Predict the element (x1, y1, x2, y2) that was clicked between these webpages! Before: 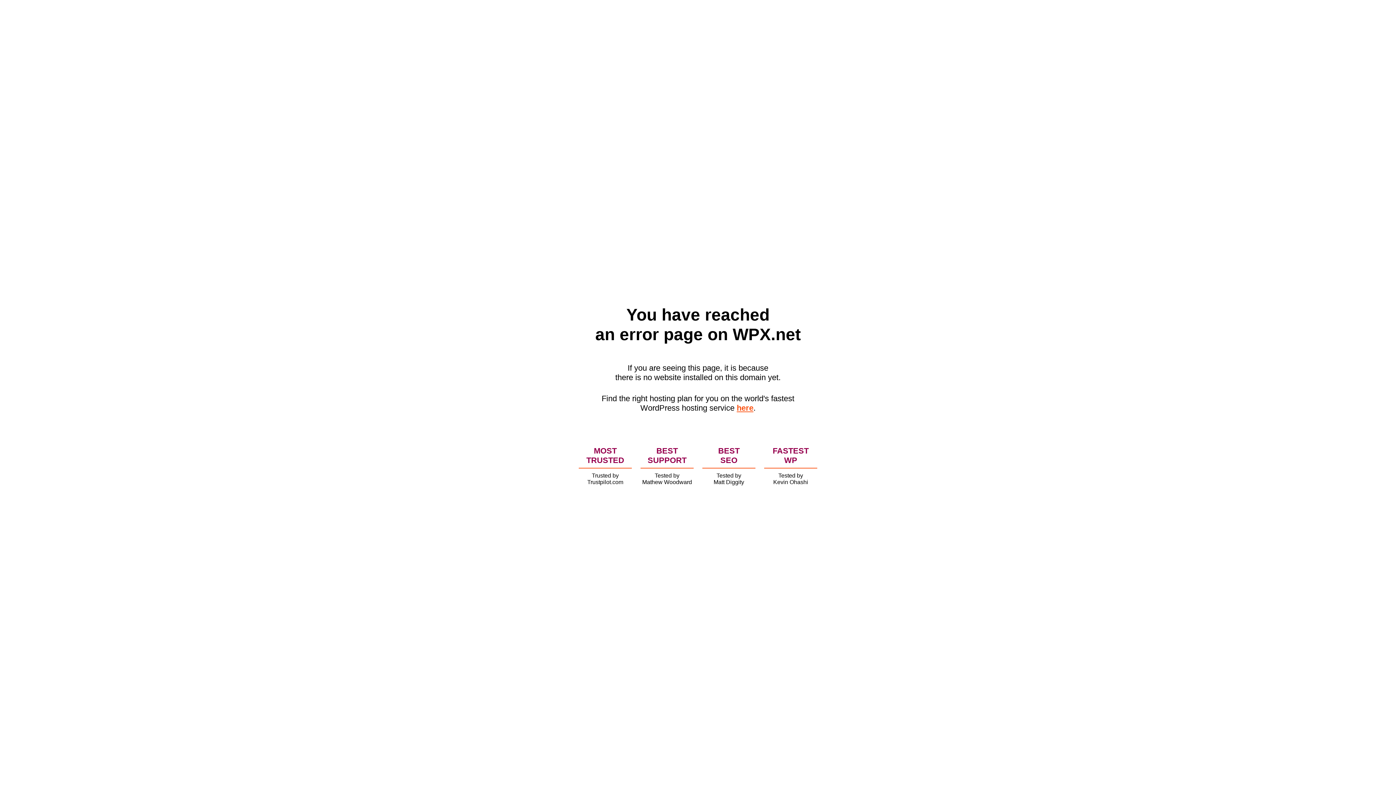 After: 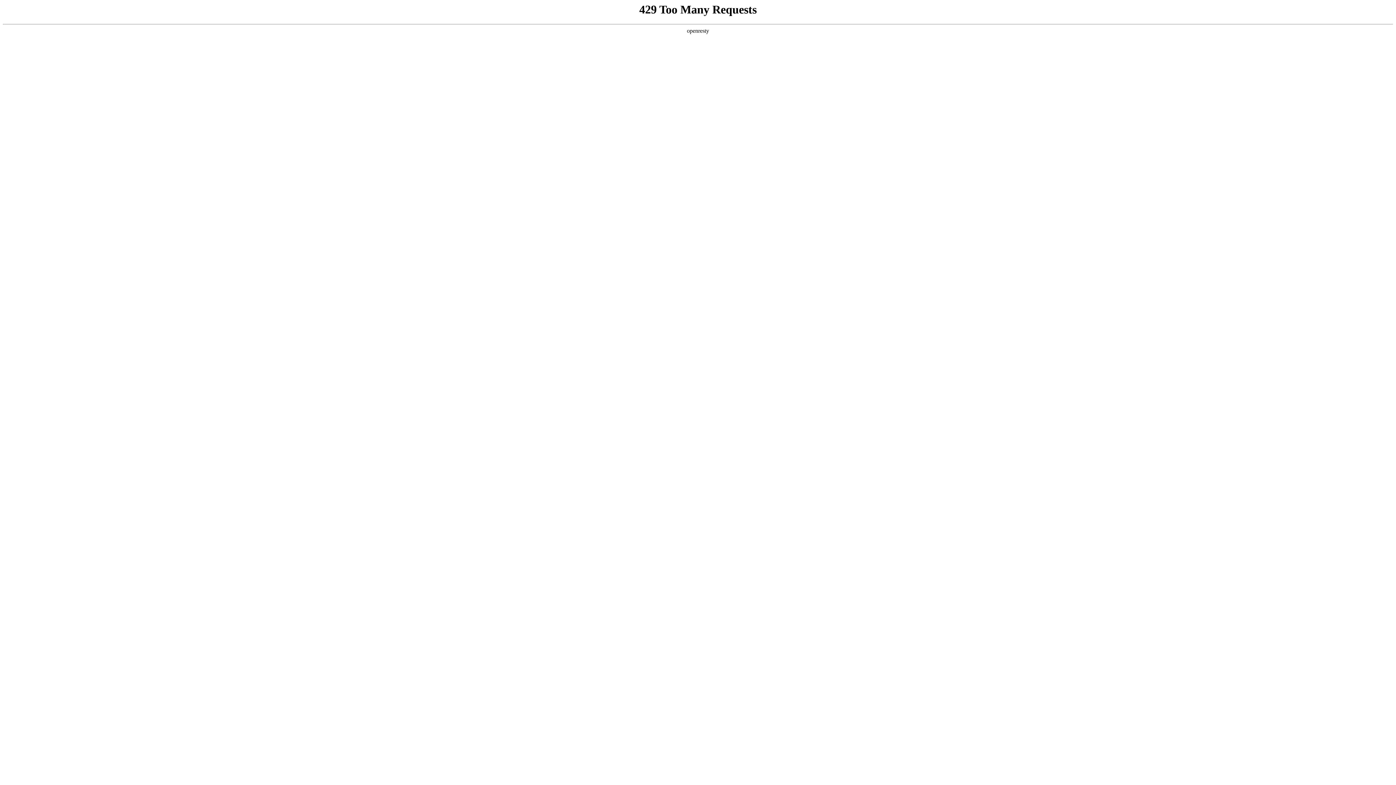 Action: label: here bbox: (736, 403, 753, 412)